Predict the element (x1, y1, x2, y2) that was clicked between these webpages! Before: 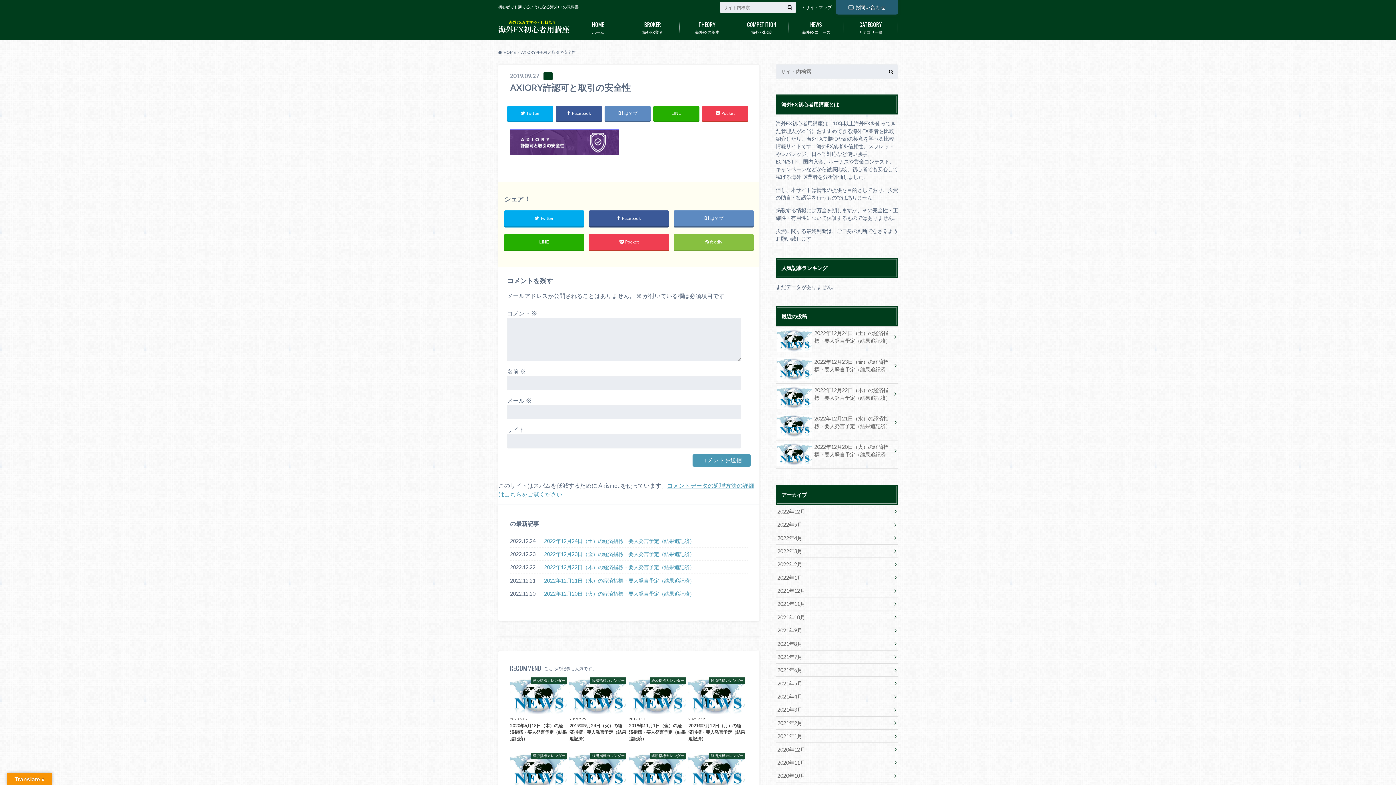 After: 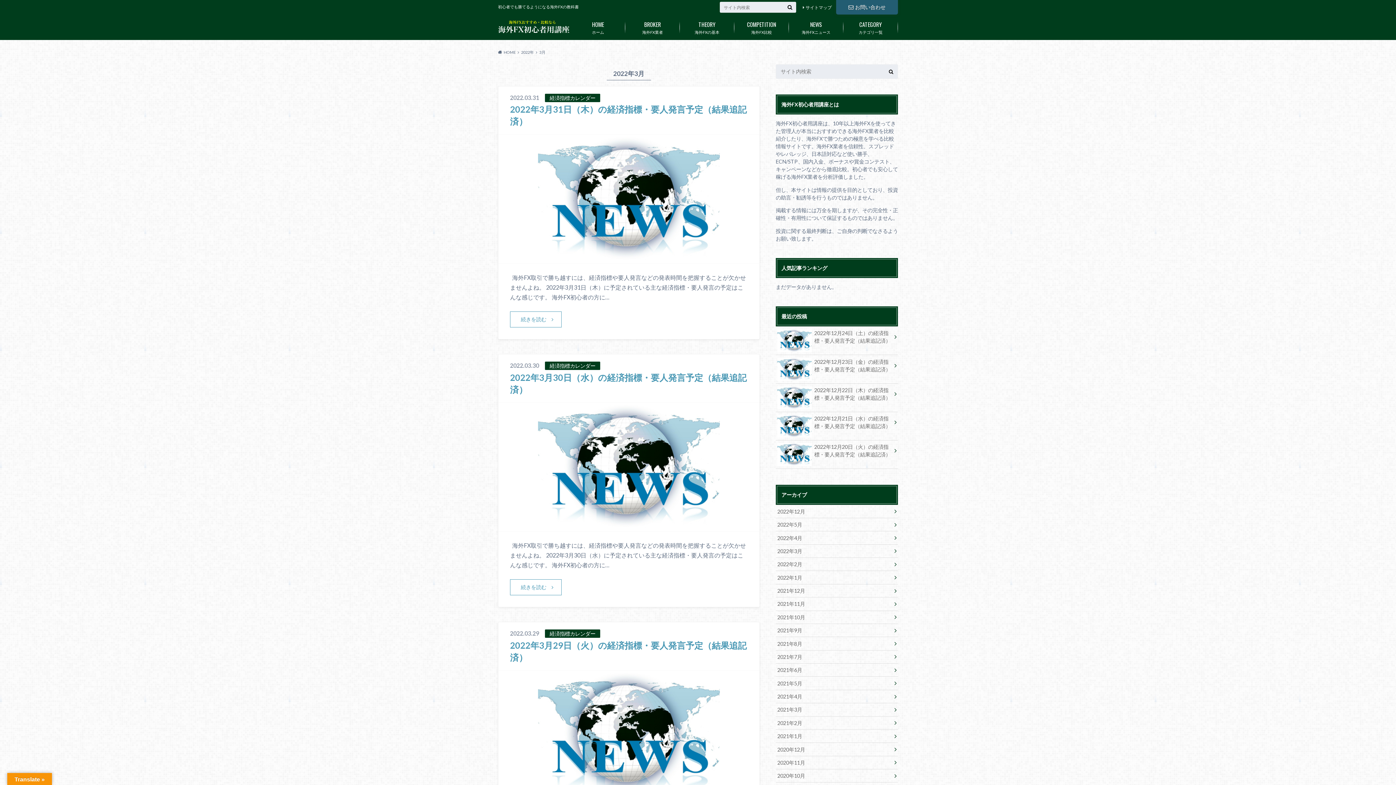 Action: label: 2022年3月 bbox: (776, 544, 898, 557)